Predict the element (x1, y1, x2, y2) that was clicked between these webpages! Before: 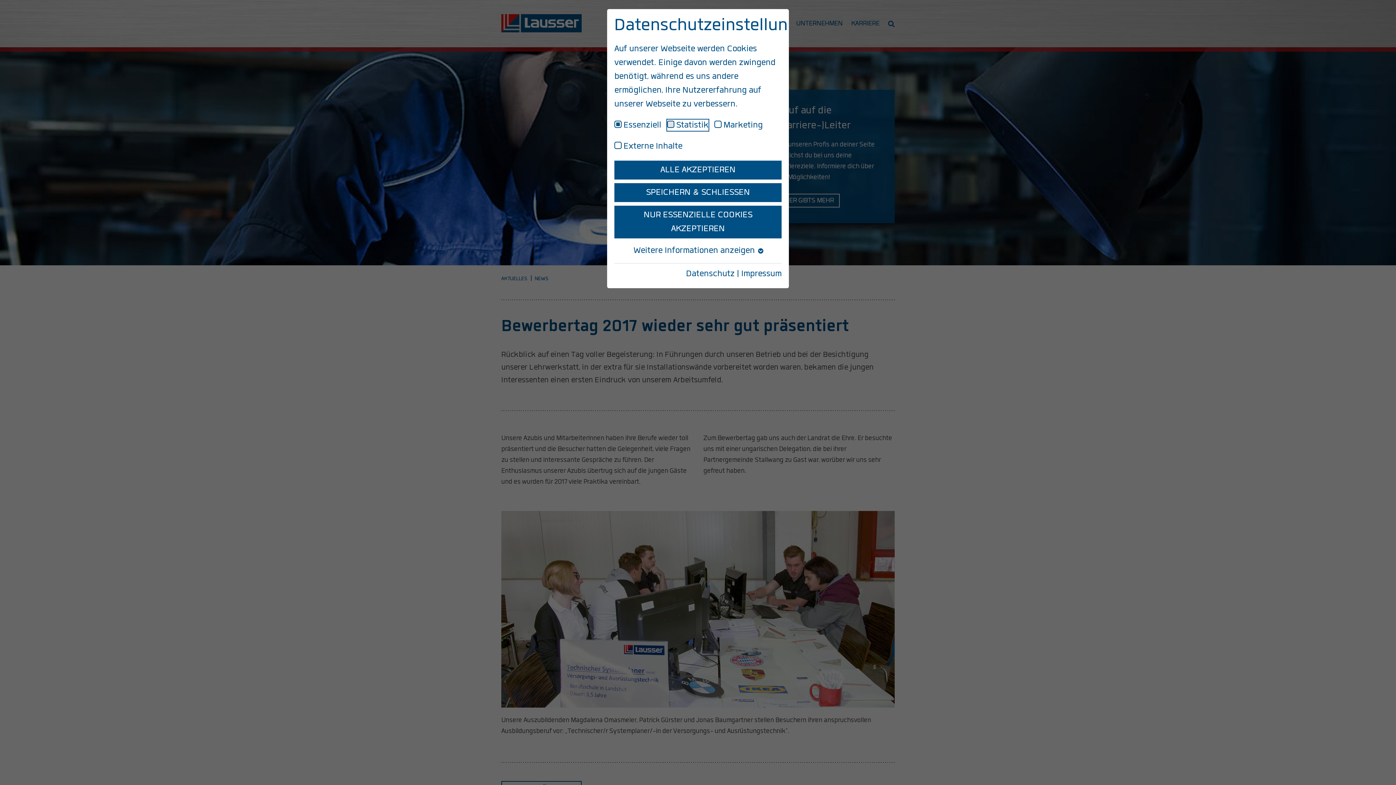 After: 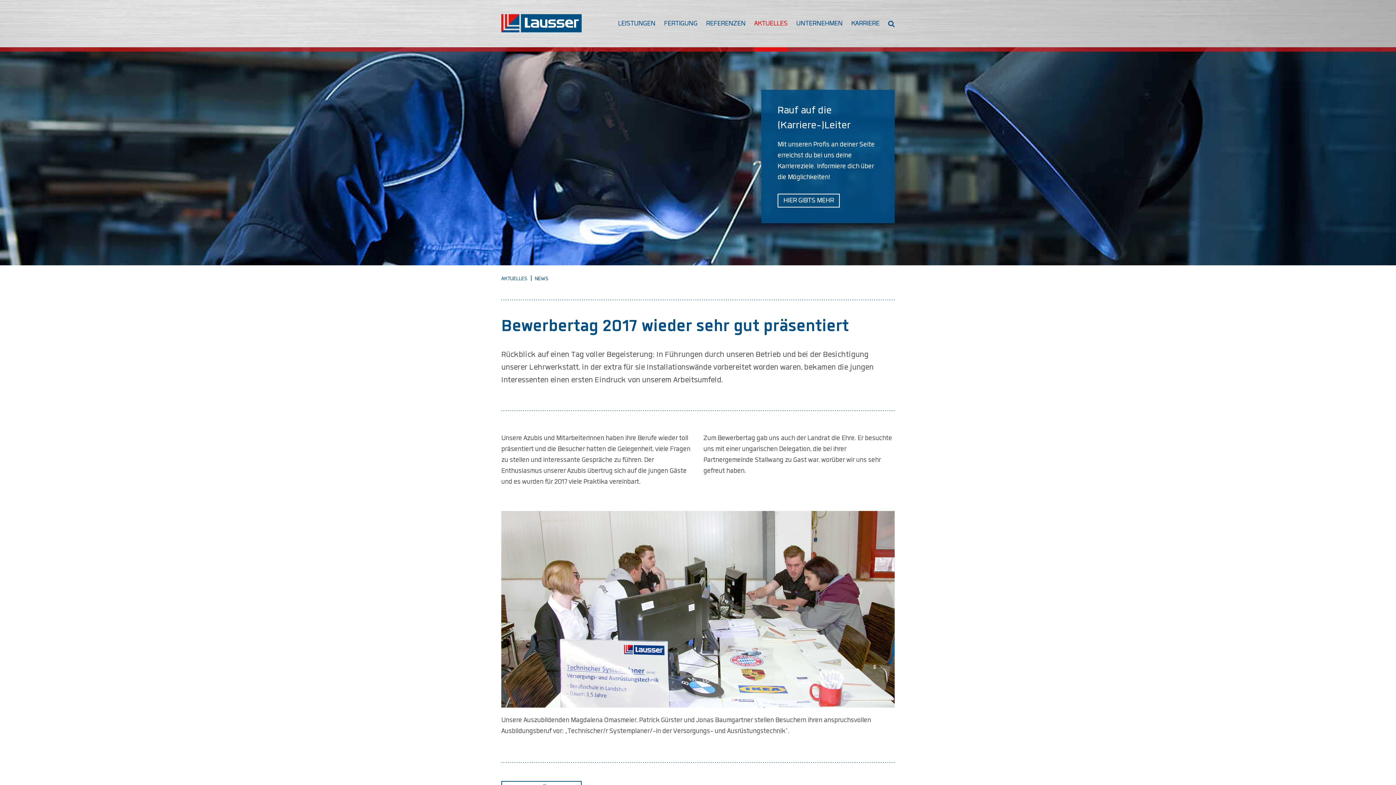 Action: label: ALLE AKZEPTIEREN bbox: (614, 160, 781, 179)